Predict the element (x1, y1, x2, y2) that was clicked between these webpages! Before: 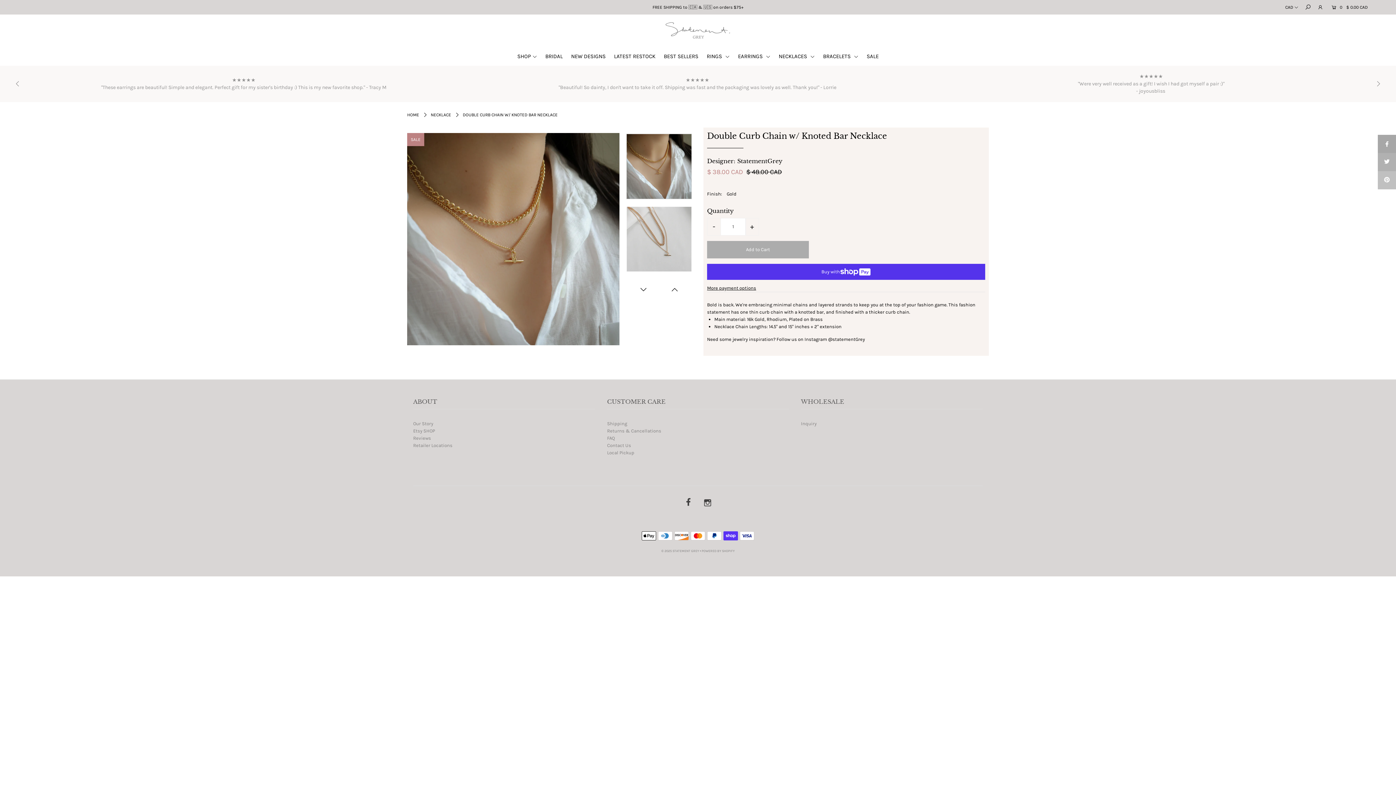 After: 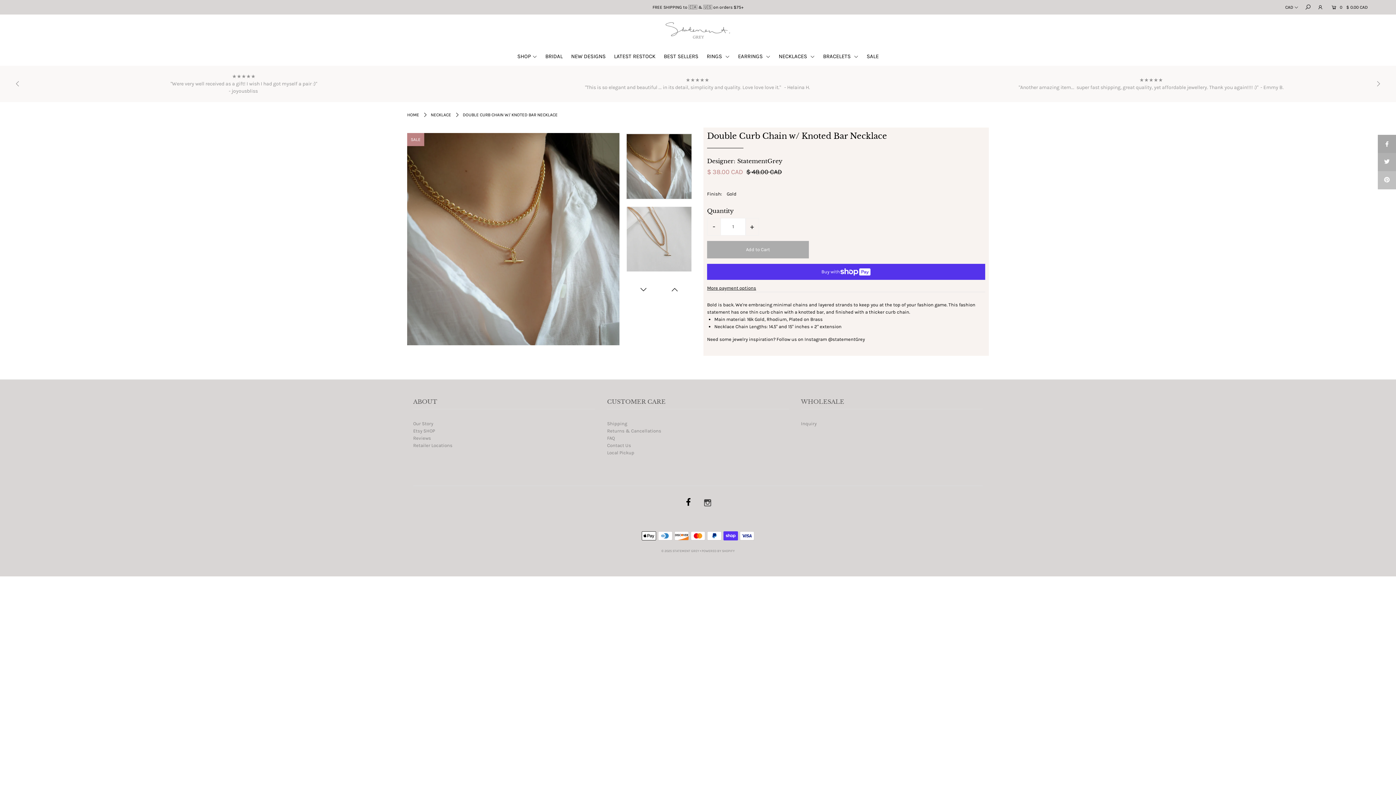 Action: bbox: (686, 500, 690, 506)